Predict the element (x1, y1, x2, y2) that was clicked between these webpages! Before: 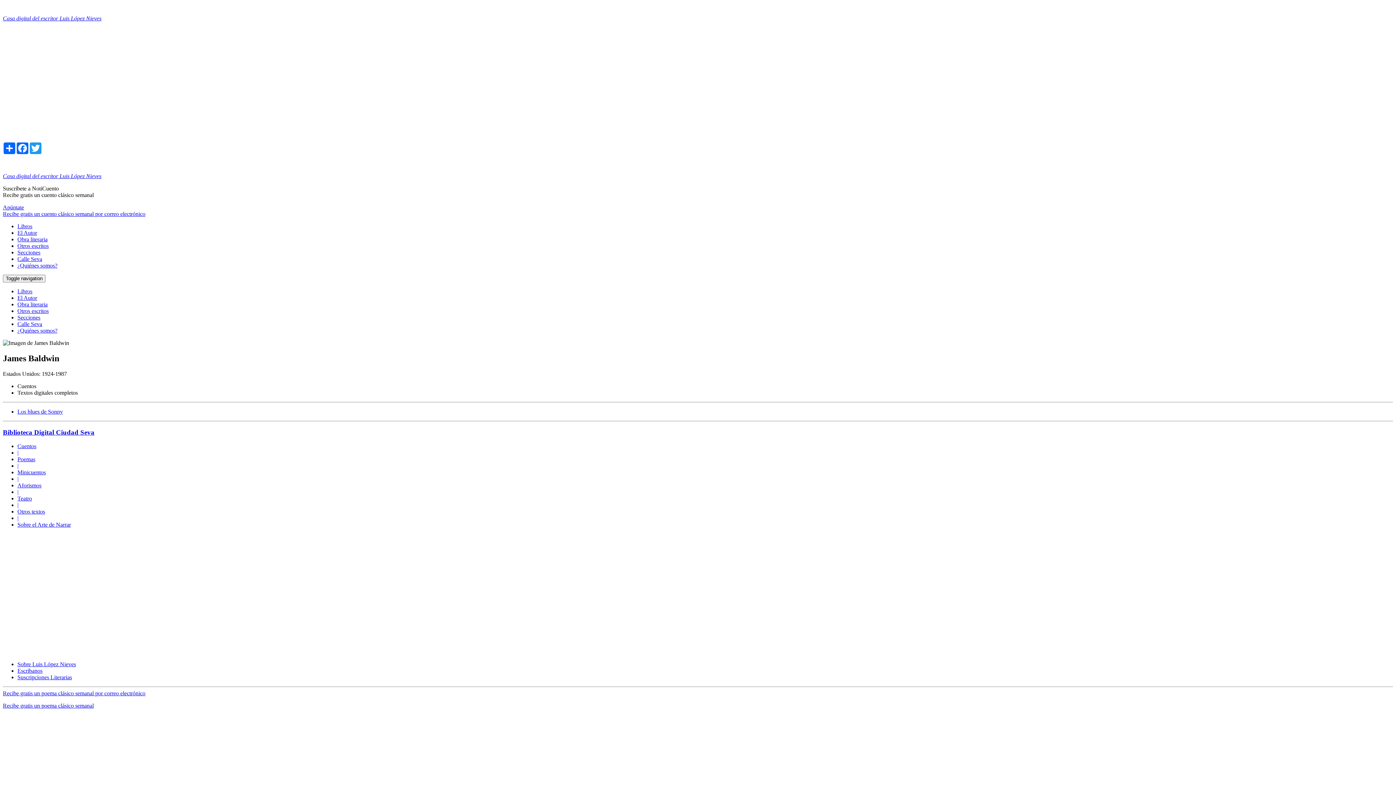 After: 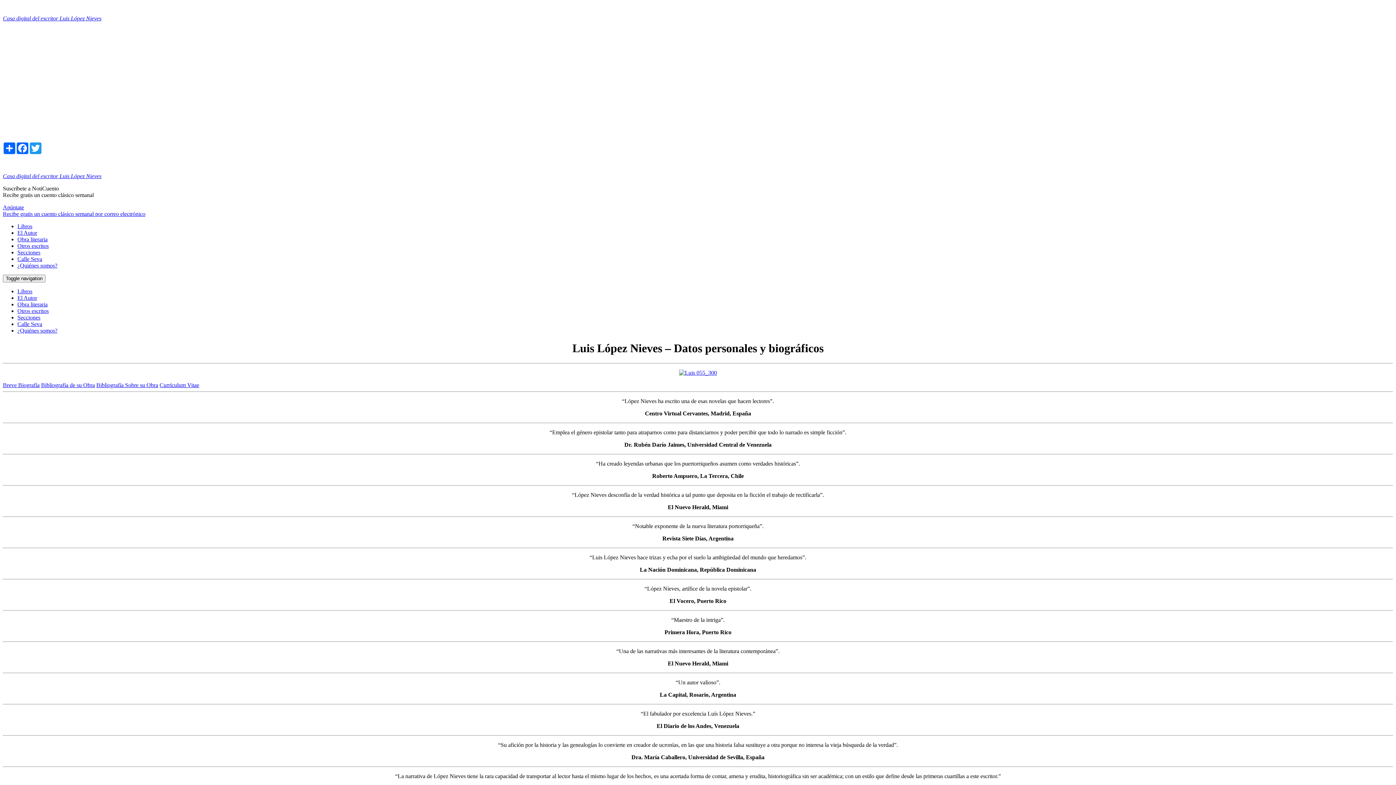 Action: bbox: (17, 661, 76, 667) label: Sobre Luis López Nieves